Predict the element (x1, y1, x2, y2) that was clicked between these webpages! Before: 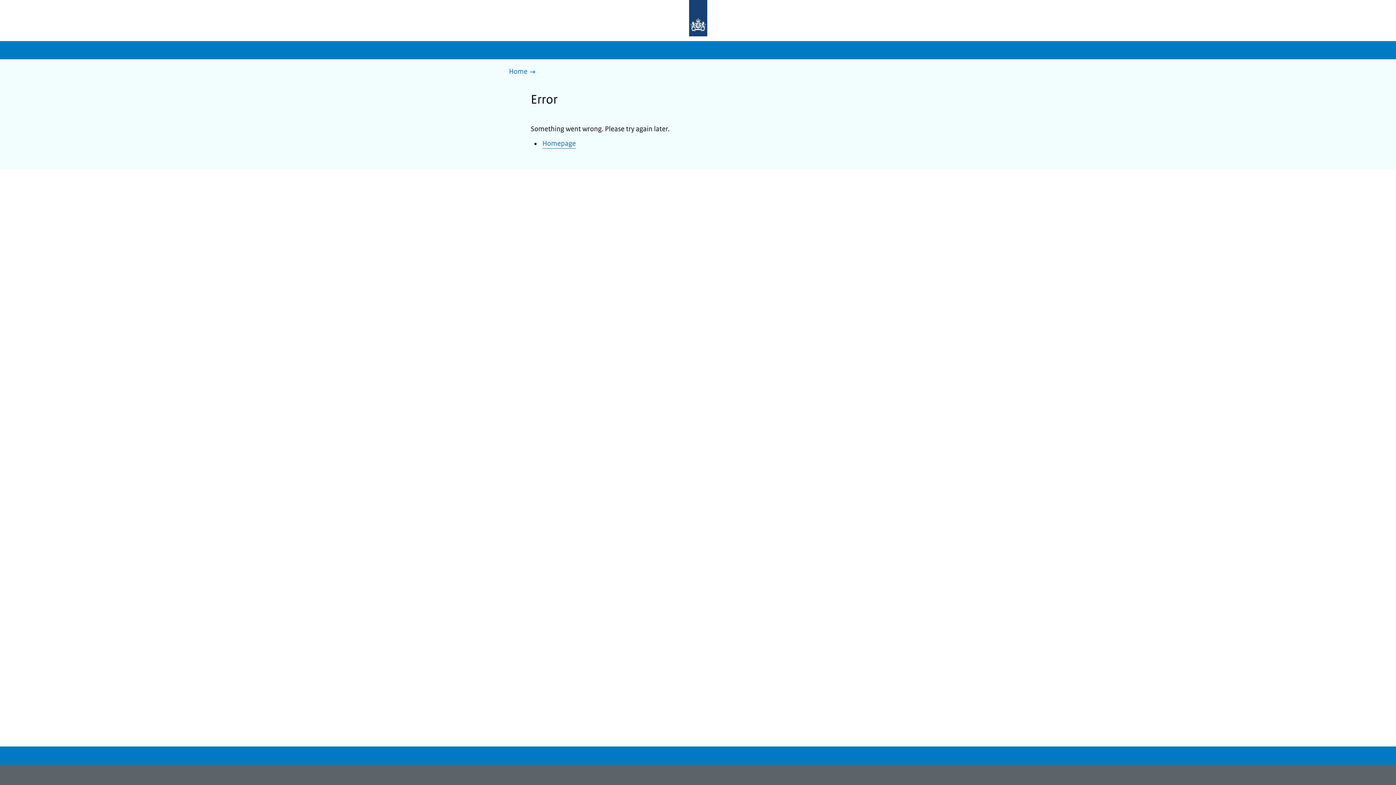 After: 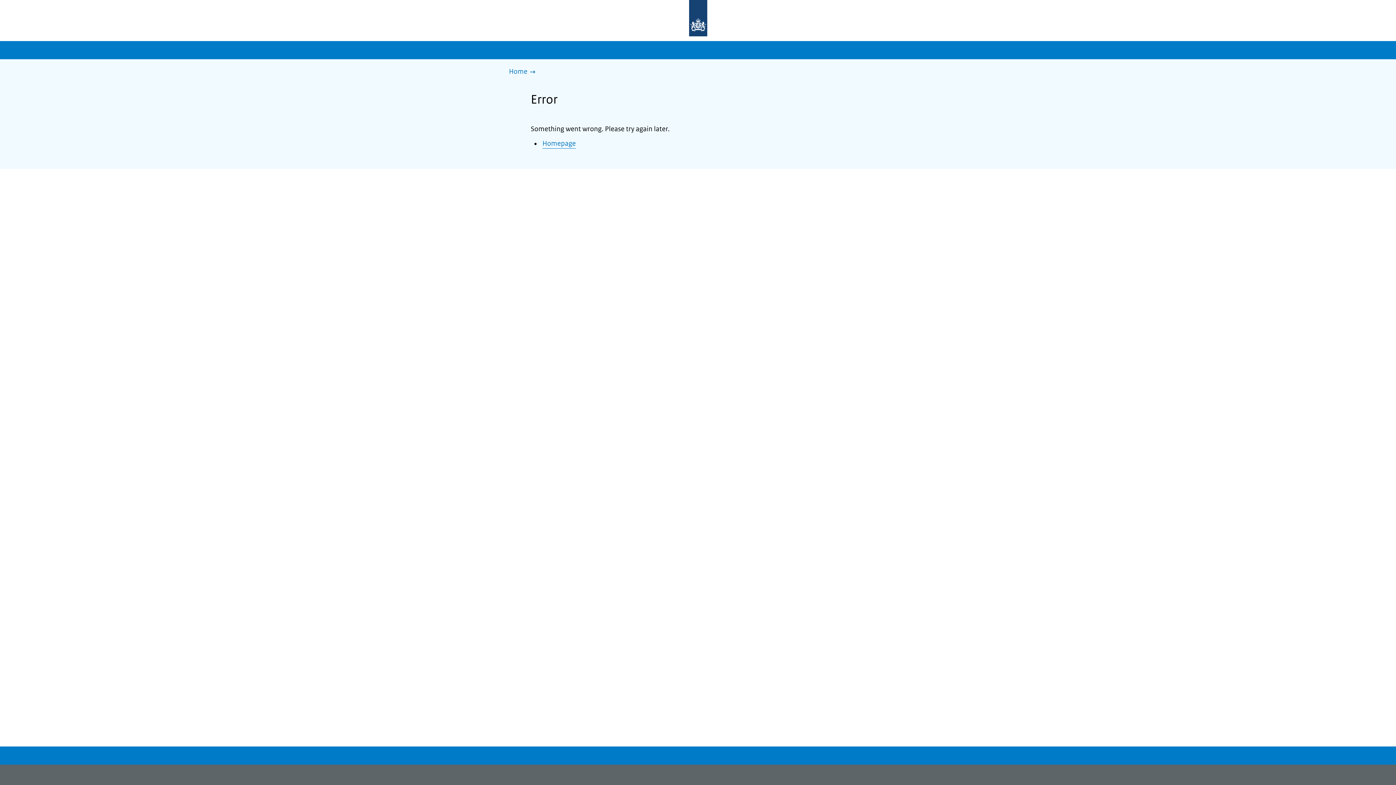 Action: bbox: (542, 139, 576, 148) label: Homepage